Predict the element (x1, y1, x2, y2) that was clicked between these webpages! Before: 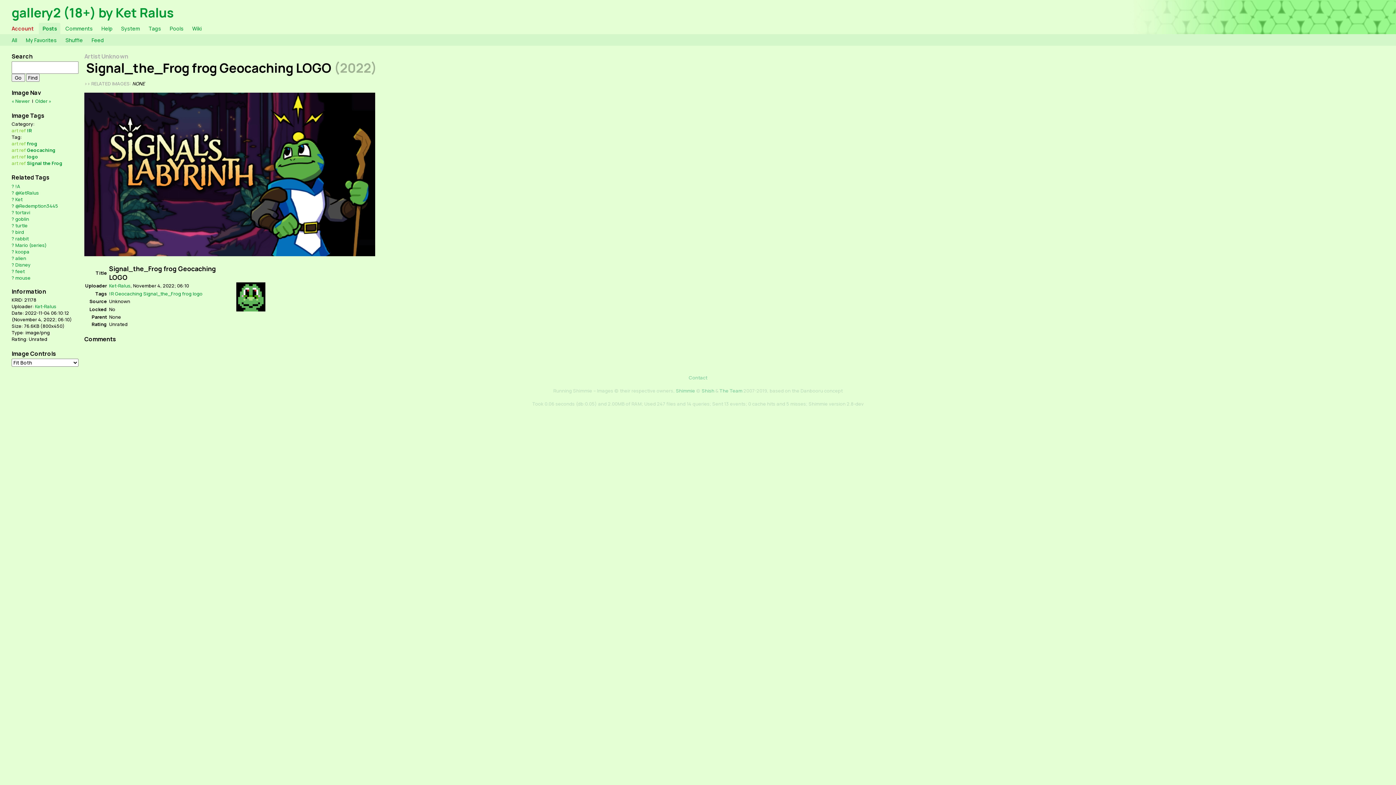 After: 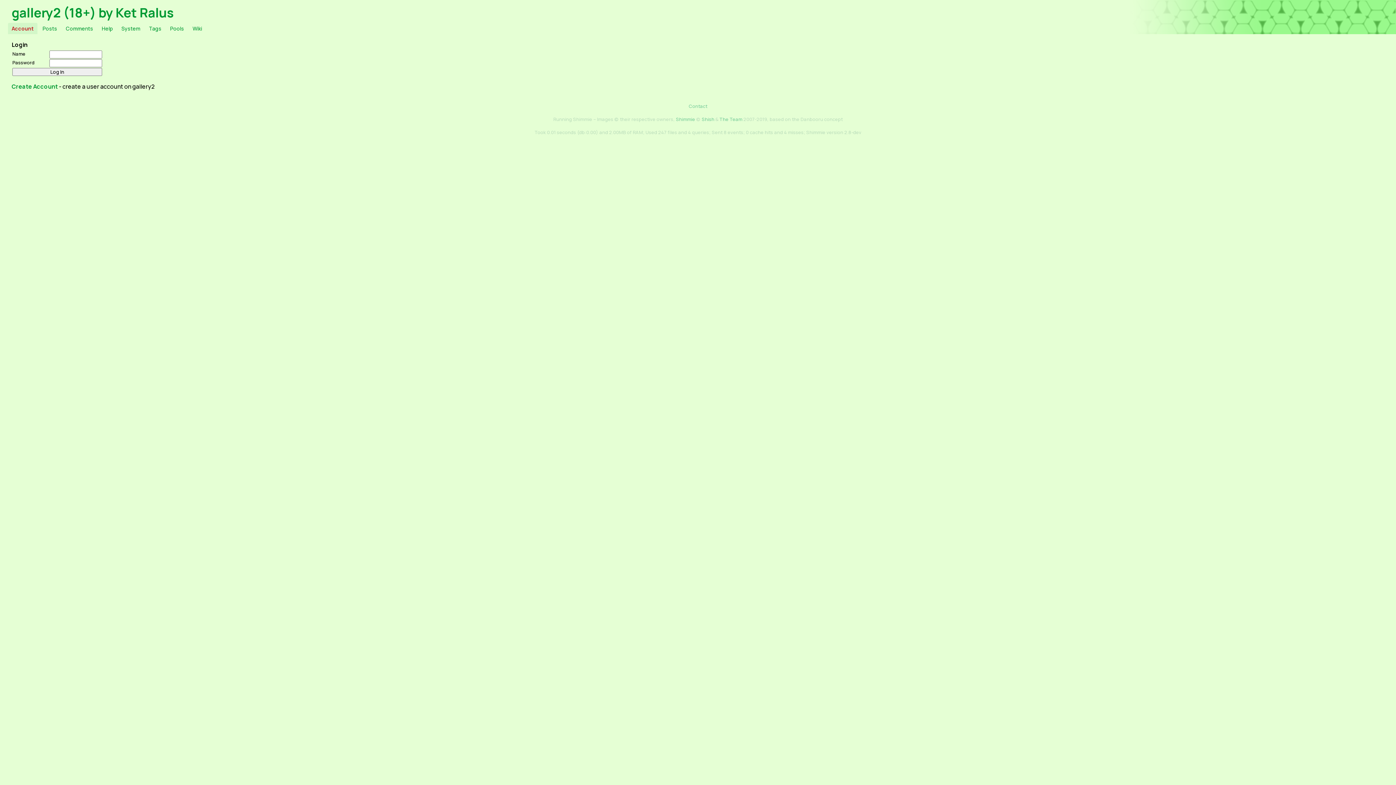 Action: label: Account bbox: (8, 22, 37, 34)